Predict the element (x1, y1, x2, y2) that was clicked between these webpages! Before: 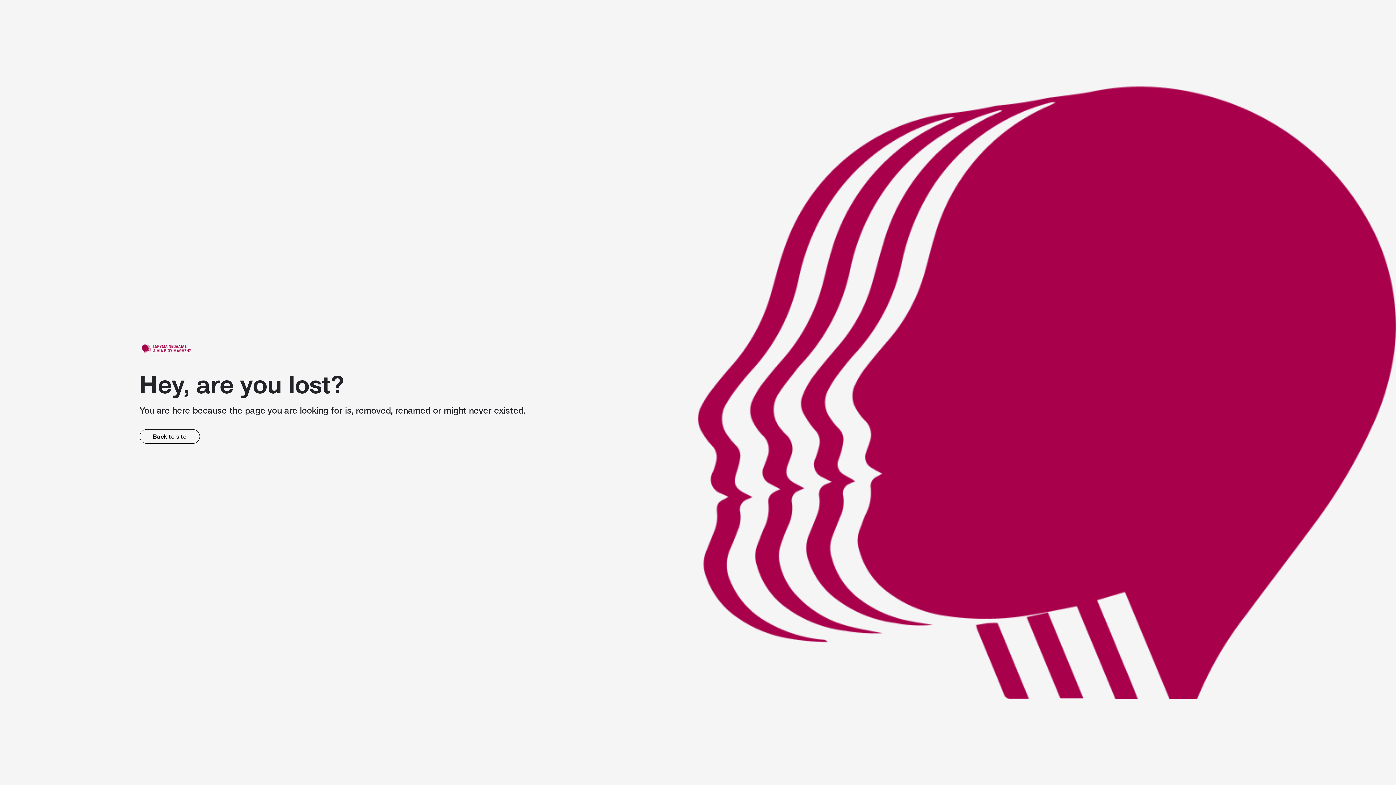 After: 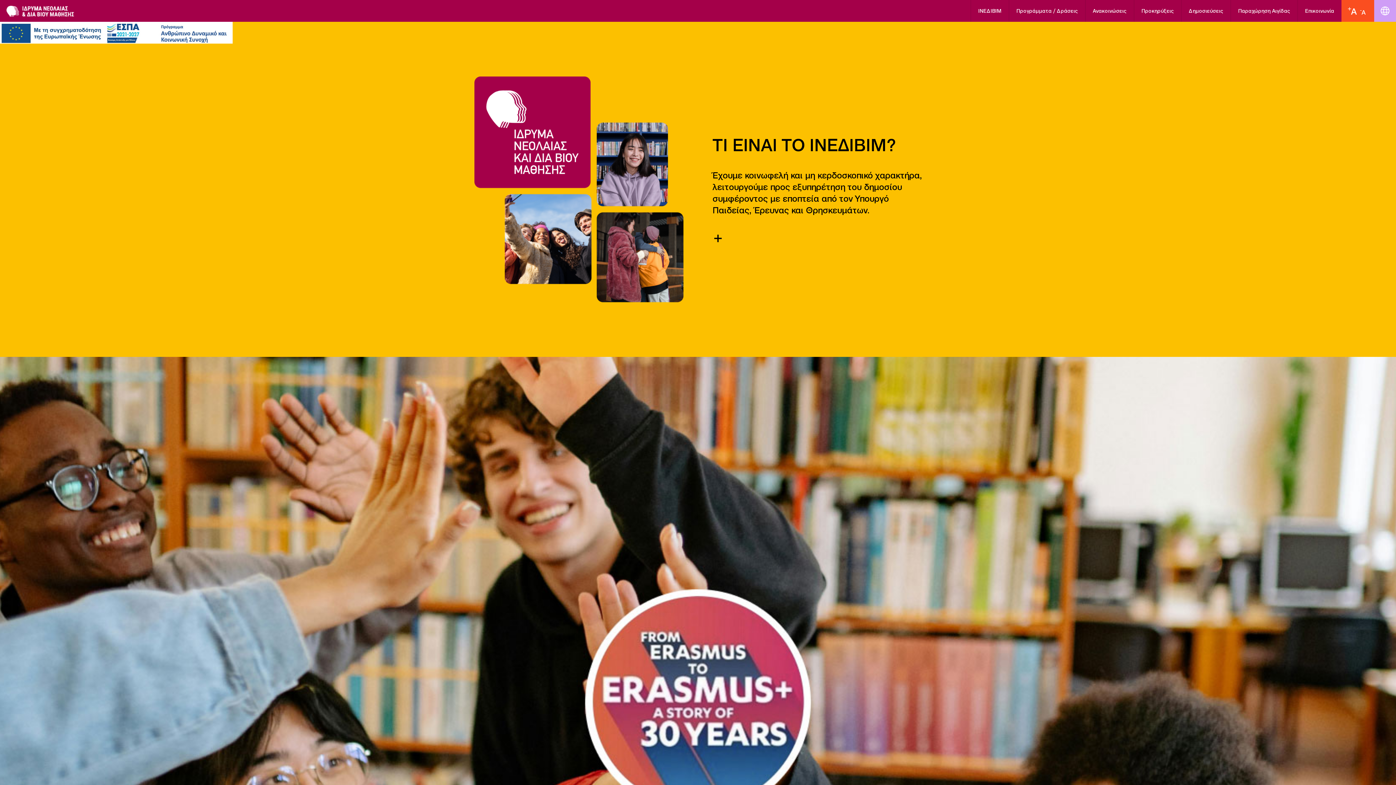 Action: label: link bbox: (139, 341, 194, 355)